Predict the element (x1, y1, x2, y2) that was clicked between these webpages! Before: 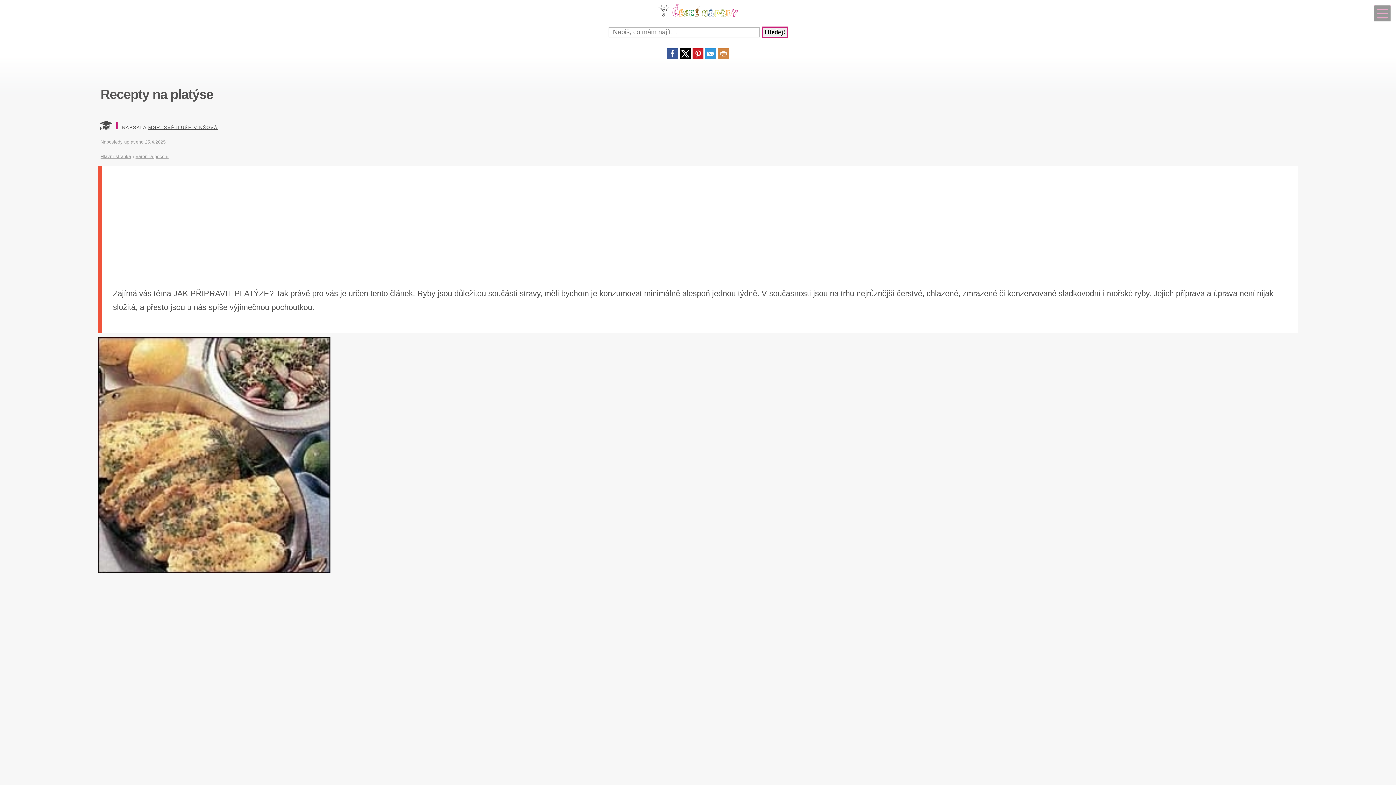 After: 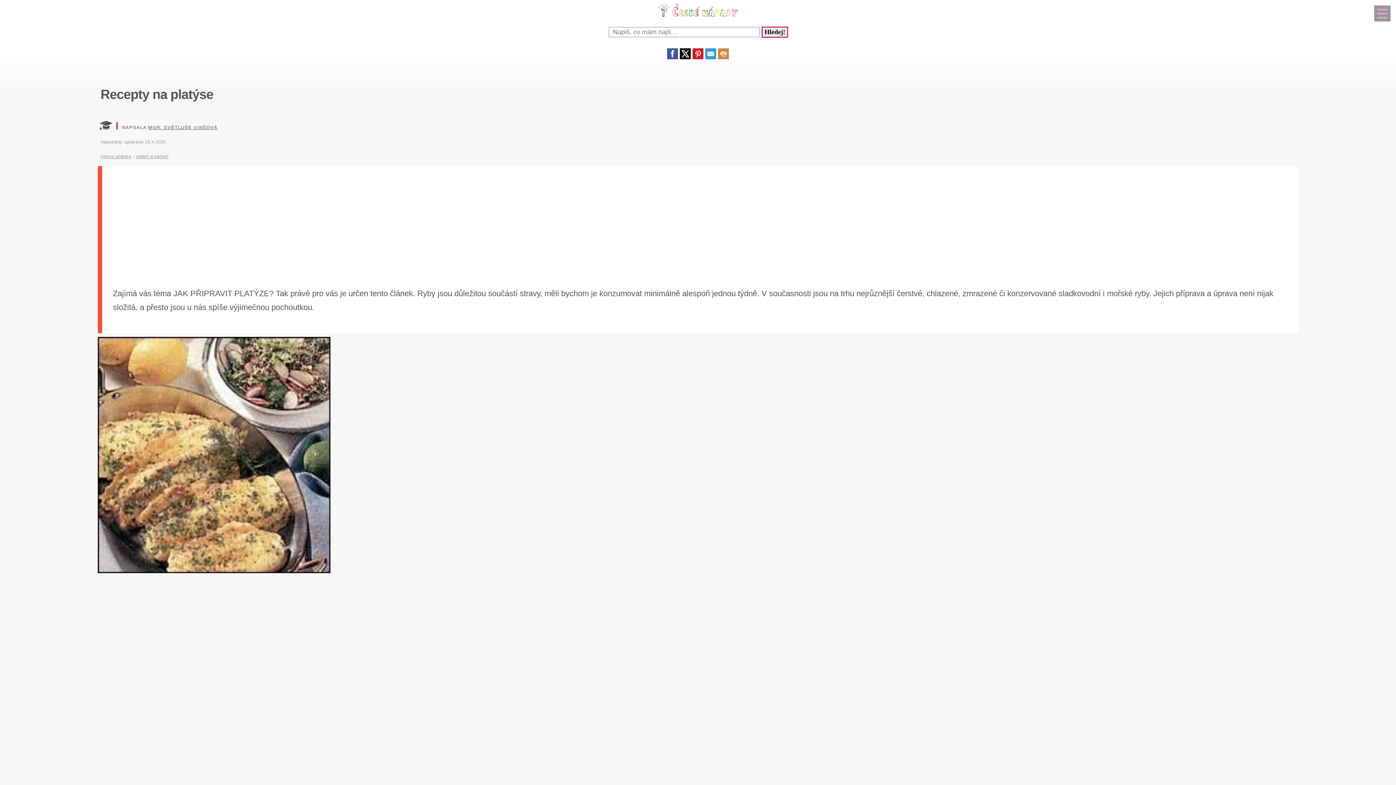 Action: bbox: (705, 53, 716, 60)